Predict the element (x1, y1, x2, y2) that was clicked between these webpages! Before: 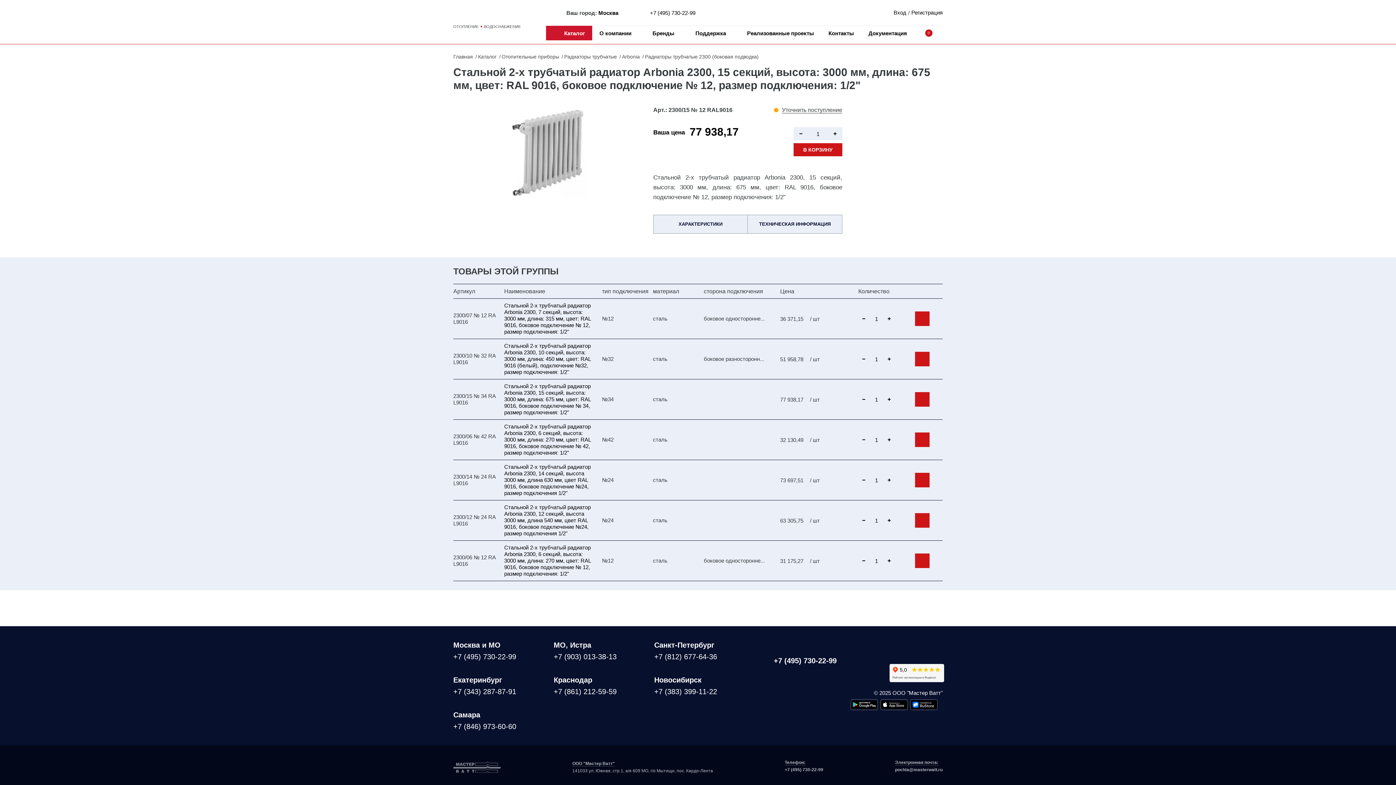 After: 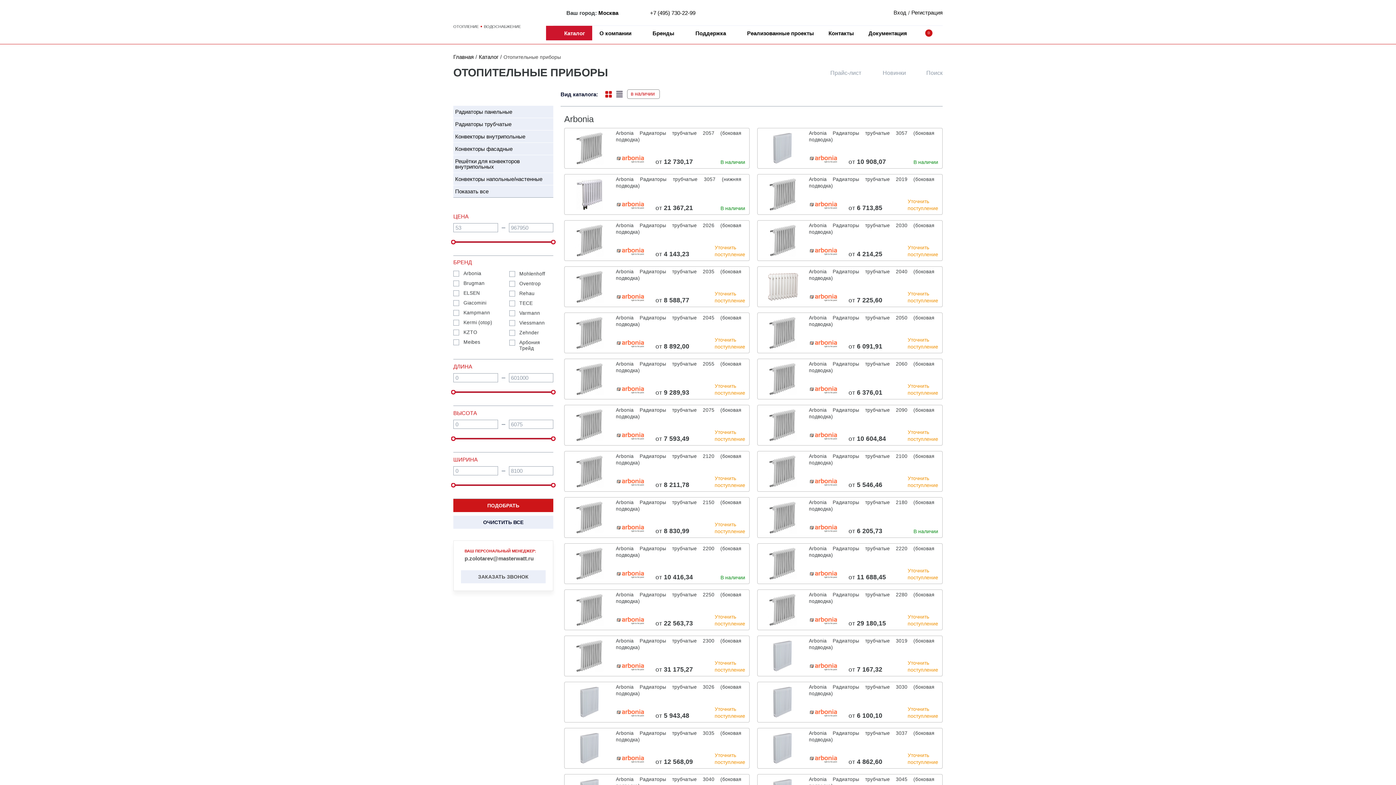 Action: label: Отопительные приборы bbox: (501, 53, 559, 59)